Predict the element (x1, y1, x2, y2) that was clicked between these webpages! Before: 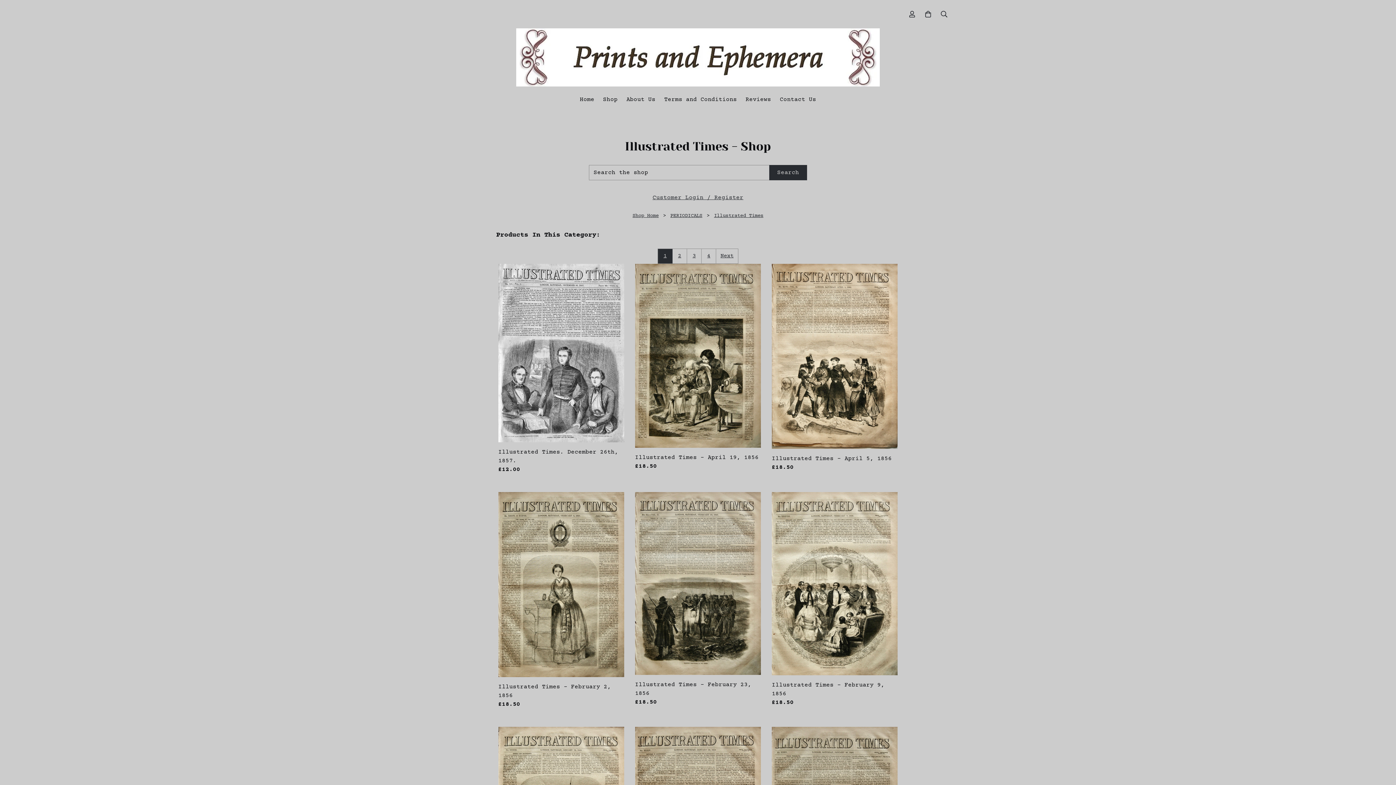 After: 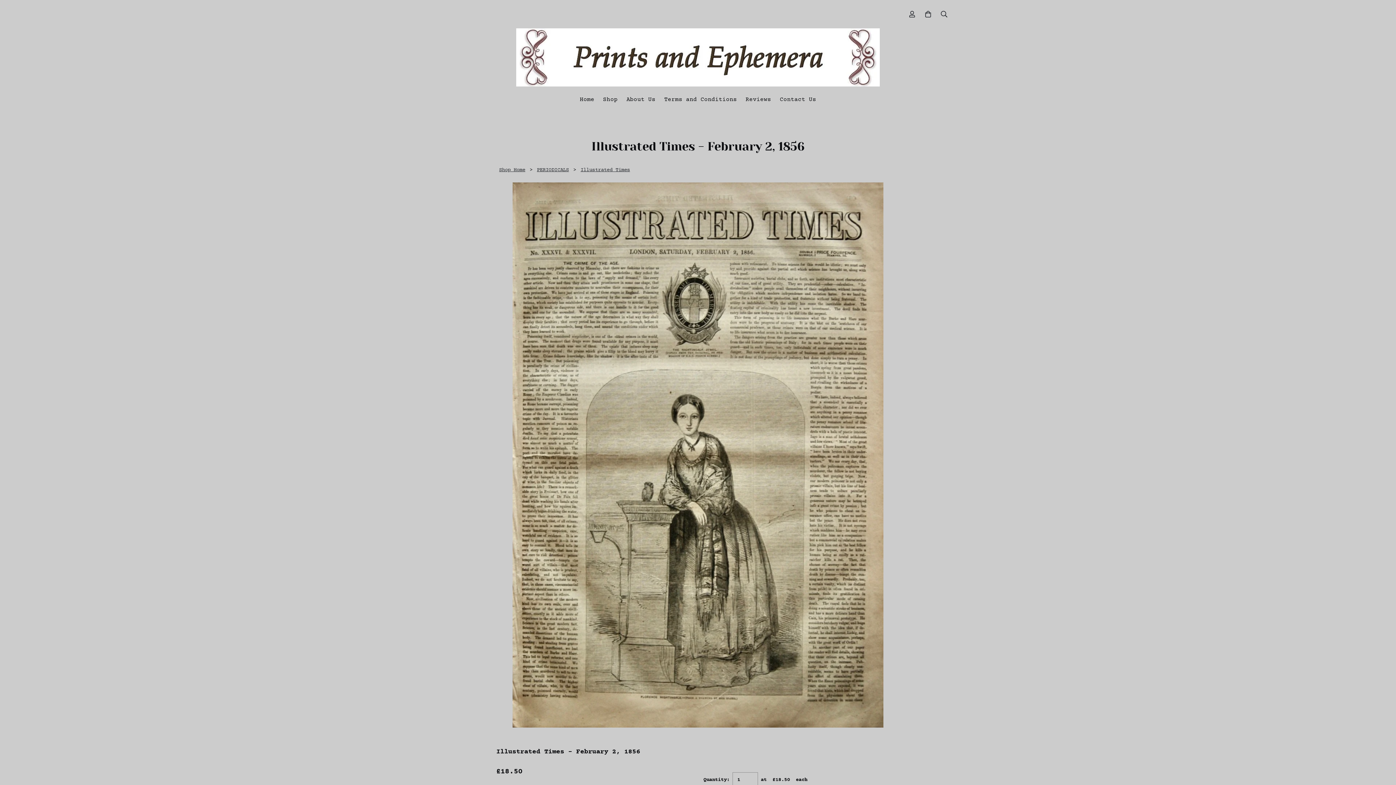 Action: label: Illustrated Times - February 2, 1856
£18.50 bbox: (498, 492, 624, 708)